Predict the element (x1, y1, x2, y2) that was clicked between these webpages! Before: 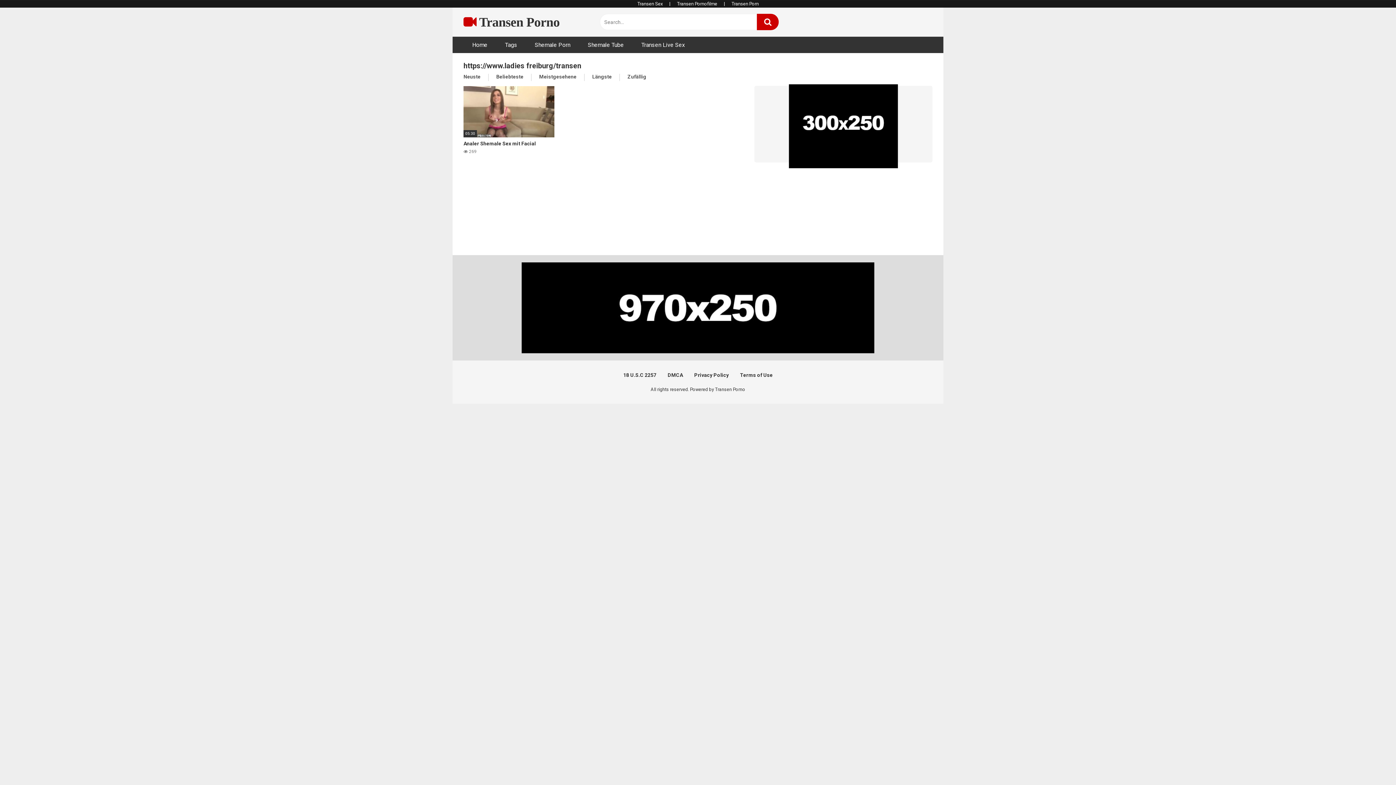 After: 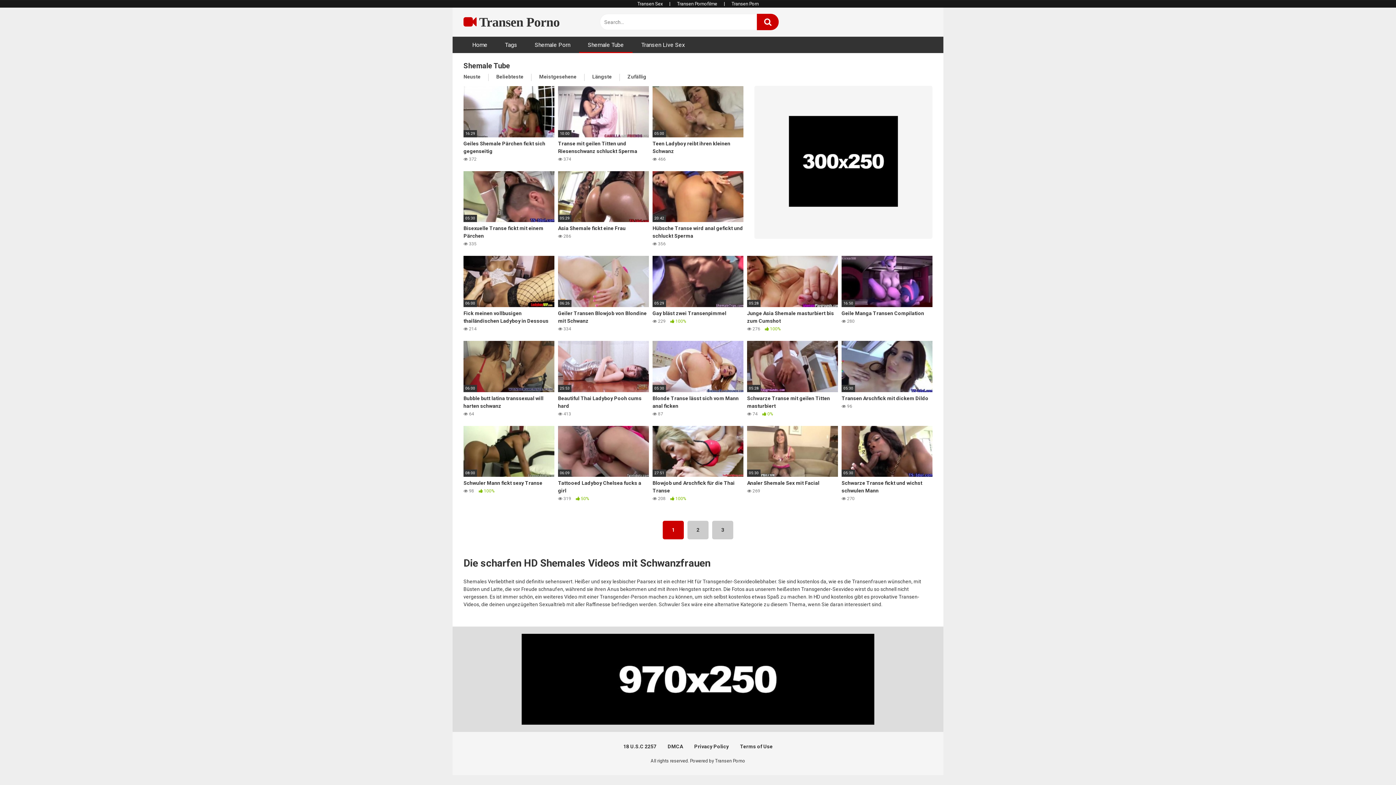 Action: label: Shemale Tube bbox: (579, 36, 632, 53)